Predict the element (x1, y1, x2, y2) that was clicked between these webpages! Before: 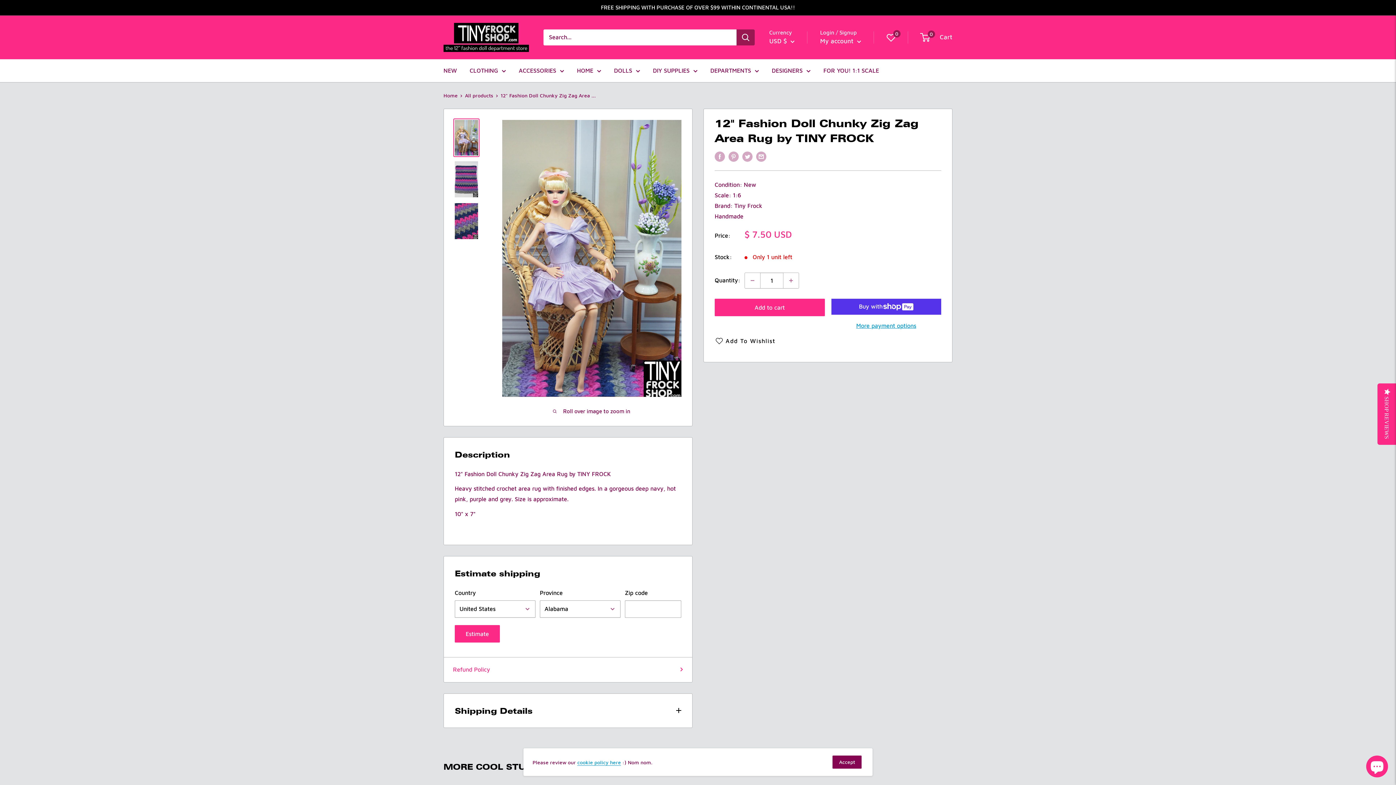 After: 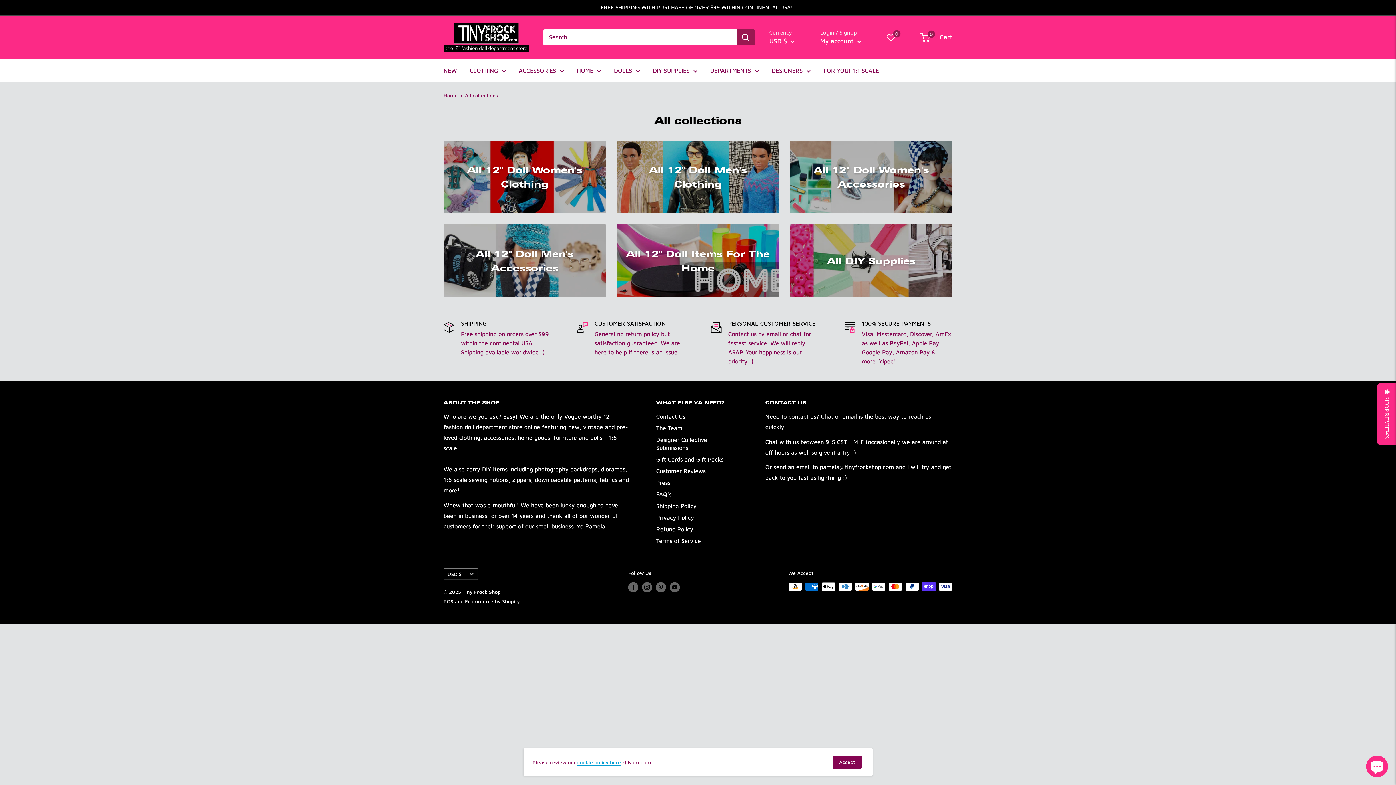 Action: label: DEPARTMENTS bbox: (710, 65, 759, 75)